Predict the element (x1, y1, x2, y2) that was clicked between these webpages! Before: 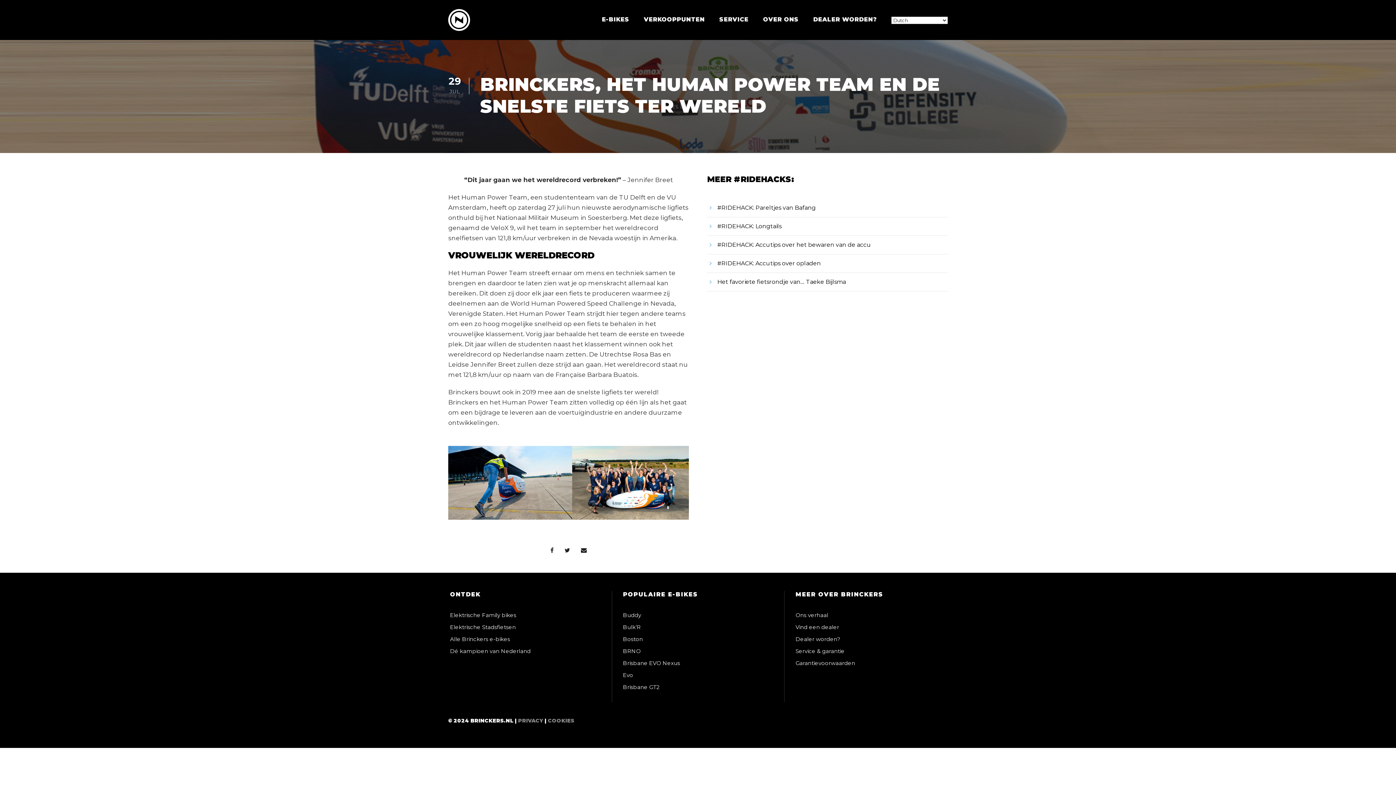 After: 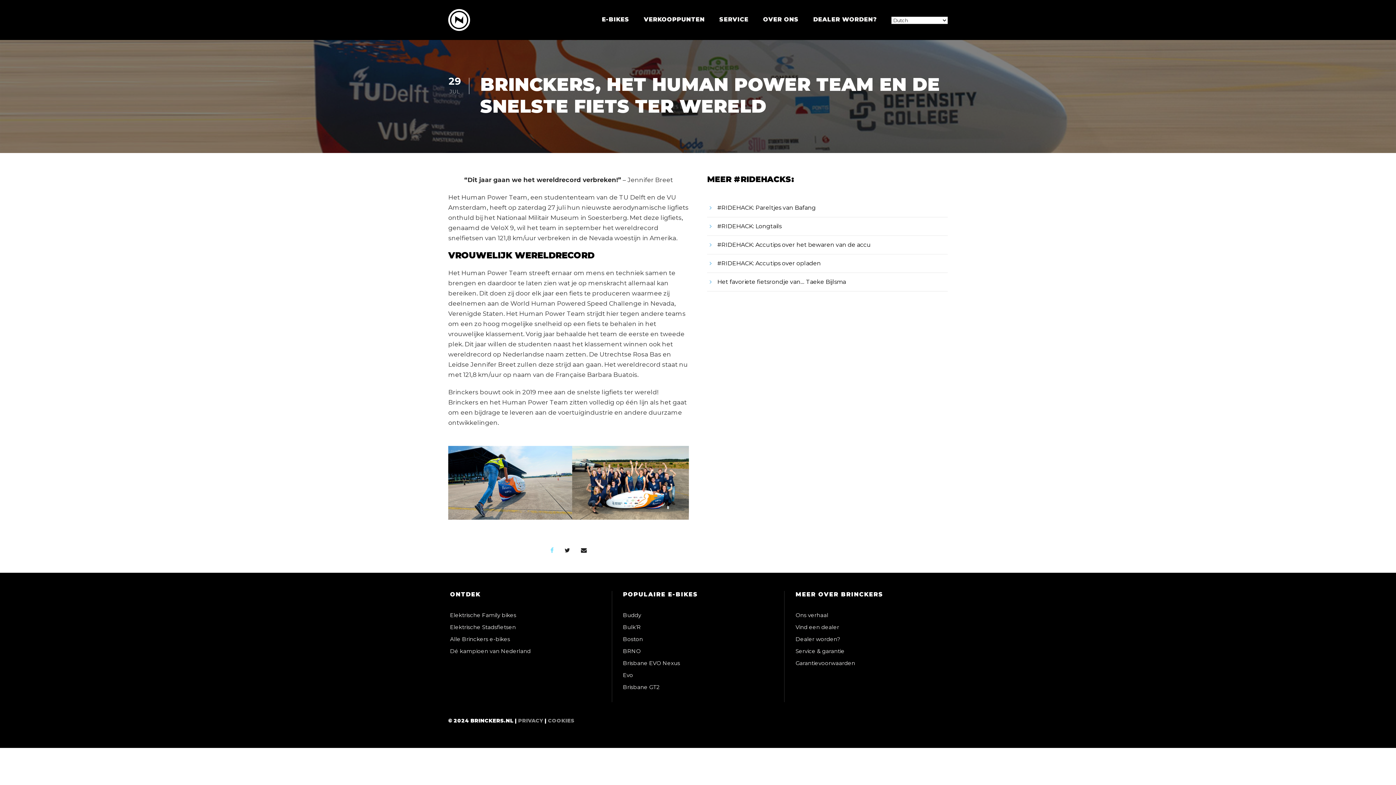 Action: bbox: (550, 547, 553, 554)